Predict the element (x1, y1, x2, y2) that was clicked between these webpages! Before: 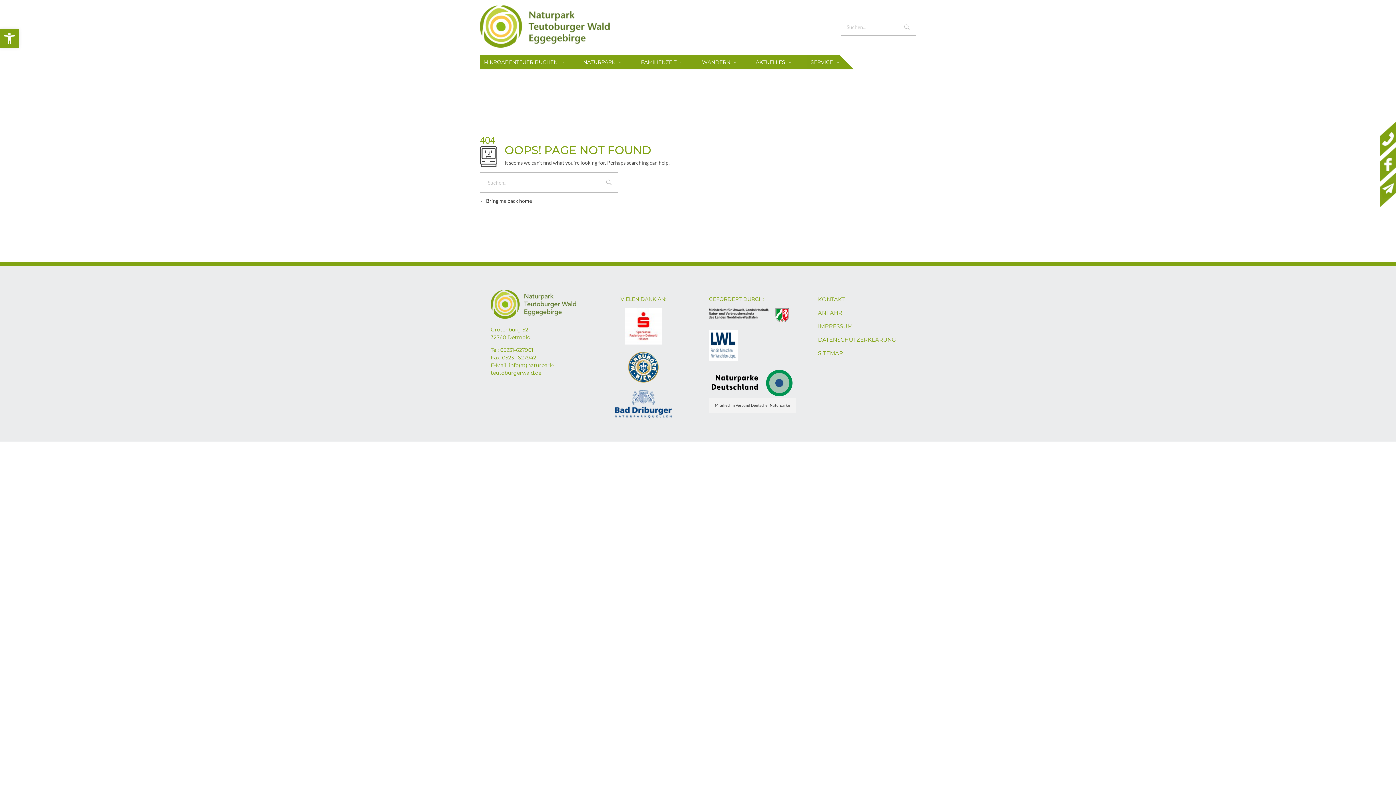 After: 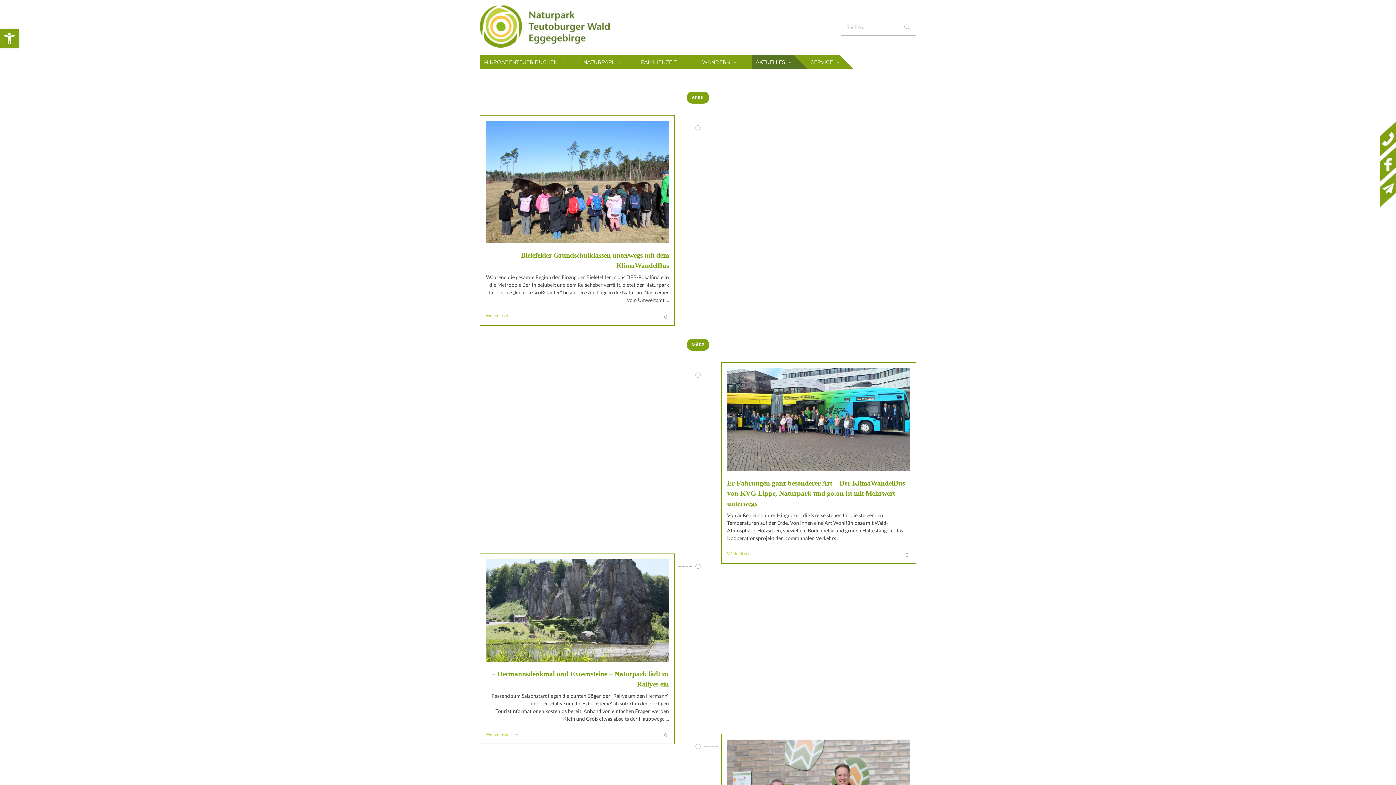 Action: label: AKTUELLES  bbox: (752, 54, 807, 69)